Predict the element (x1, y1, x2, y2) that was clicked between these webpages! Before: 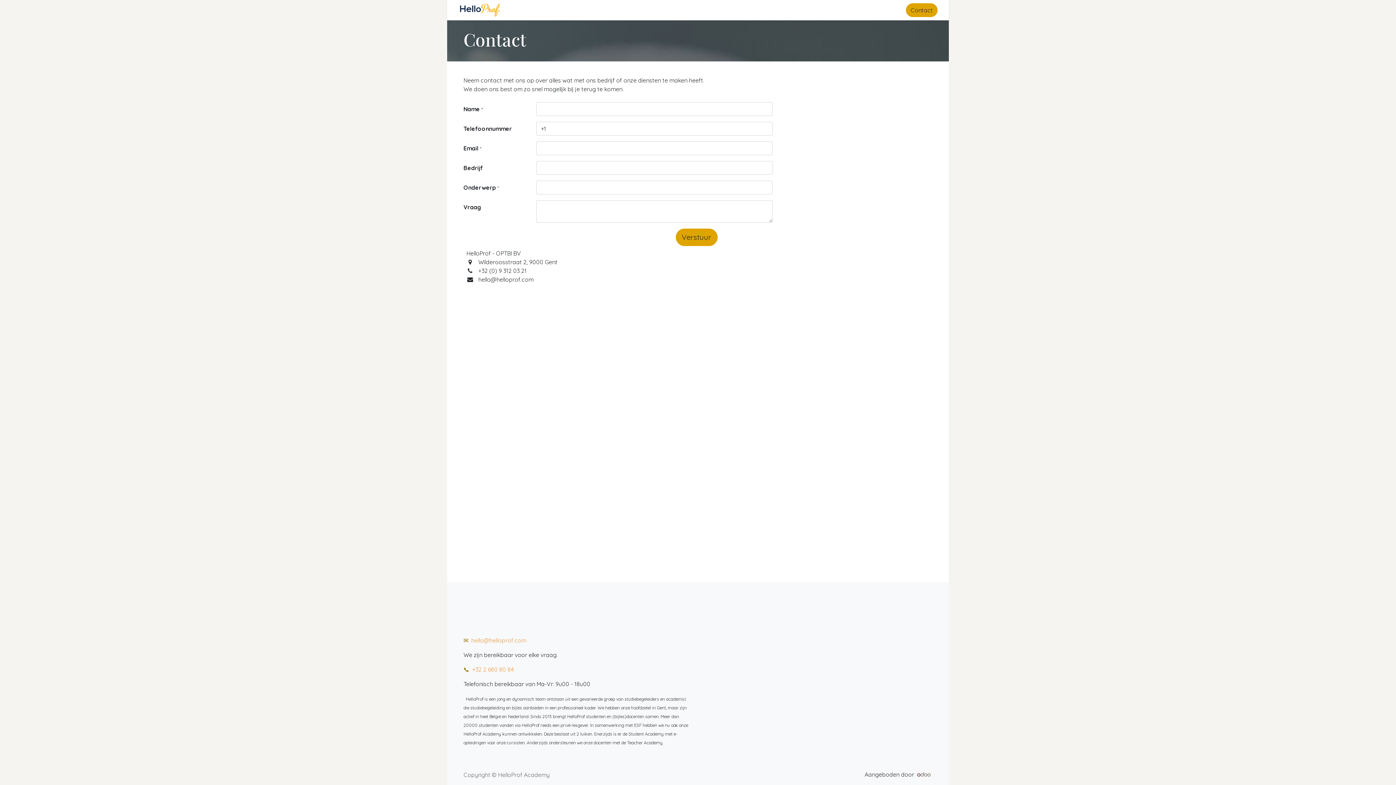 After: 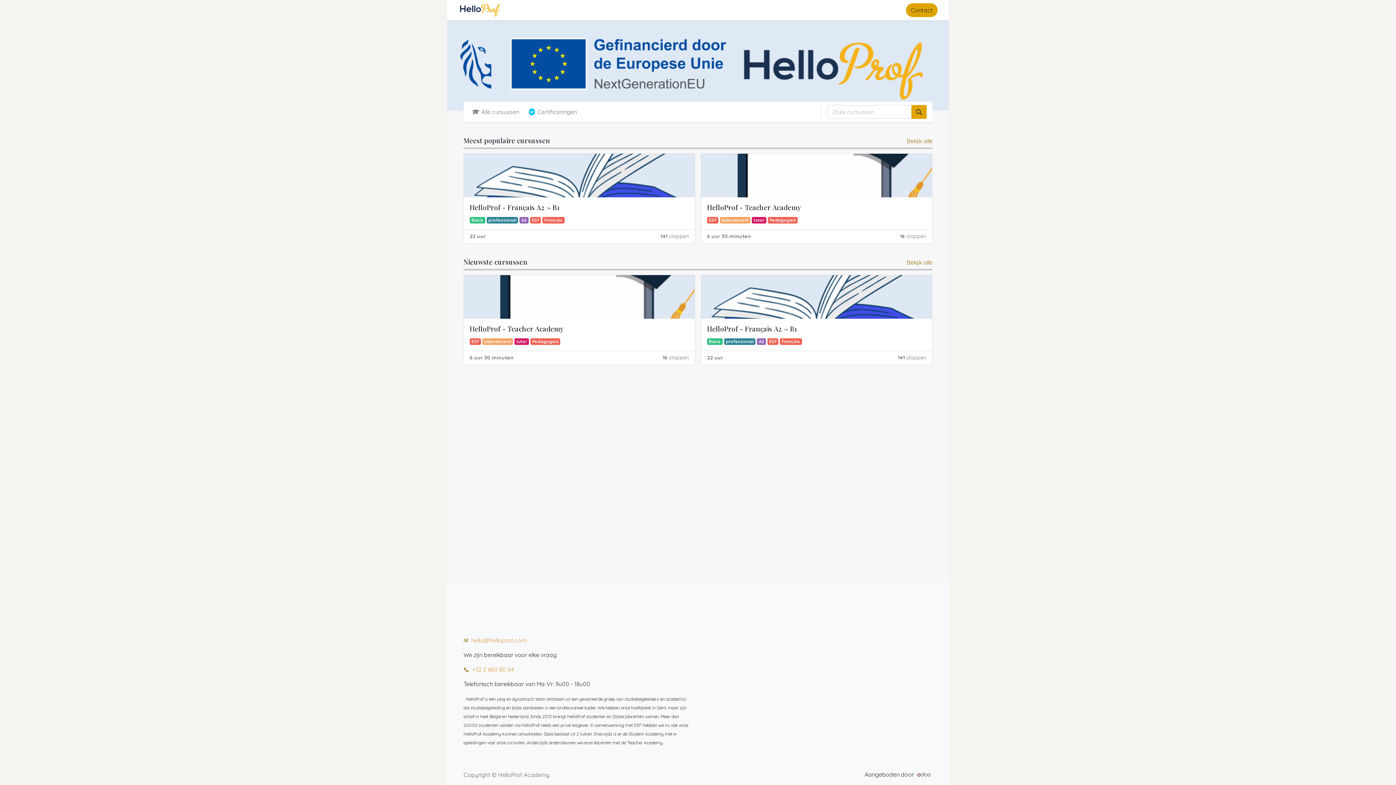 Action: label: Opleidingen bbox: (510, 2, 547, 17)